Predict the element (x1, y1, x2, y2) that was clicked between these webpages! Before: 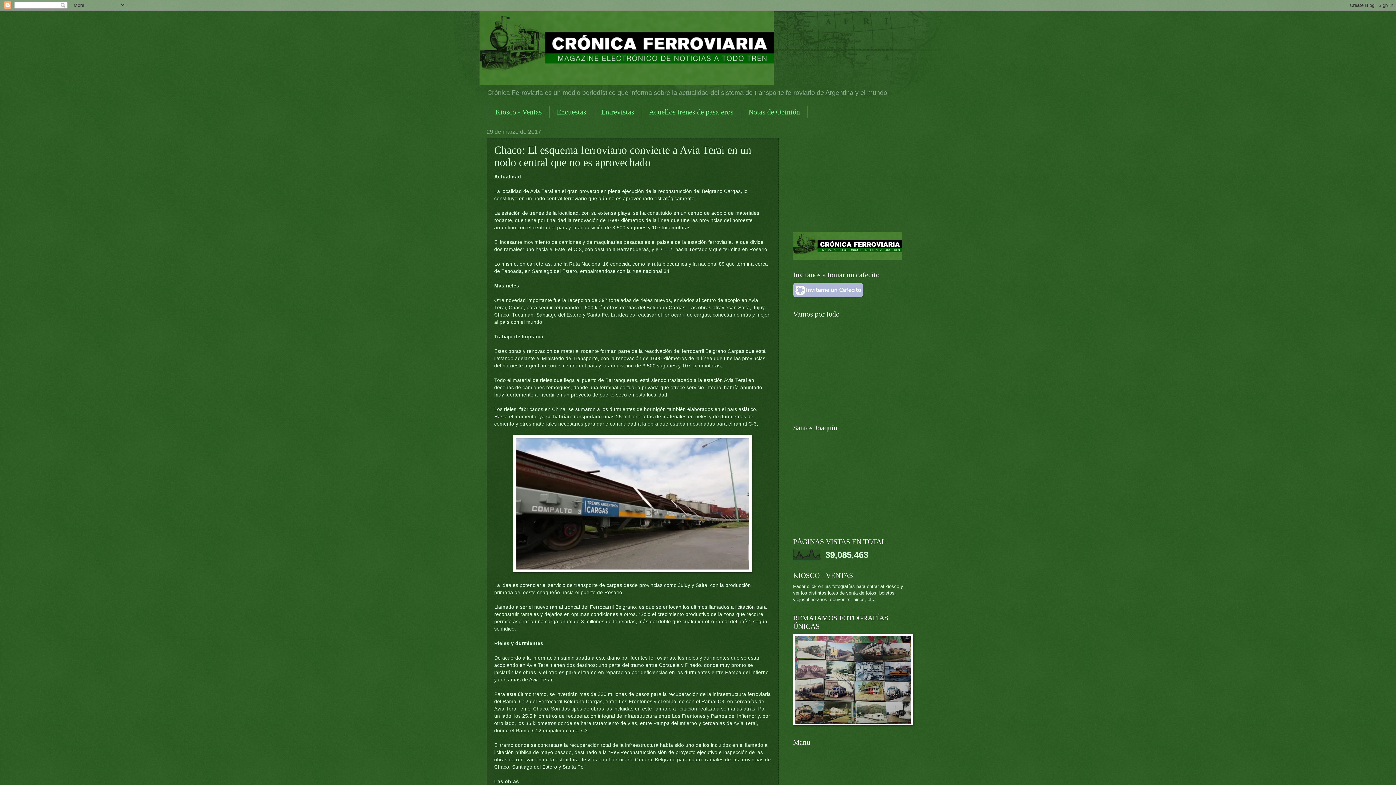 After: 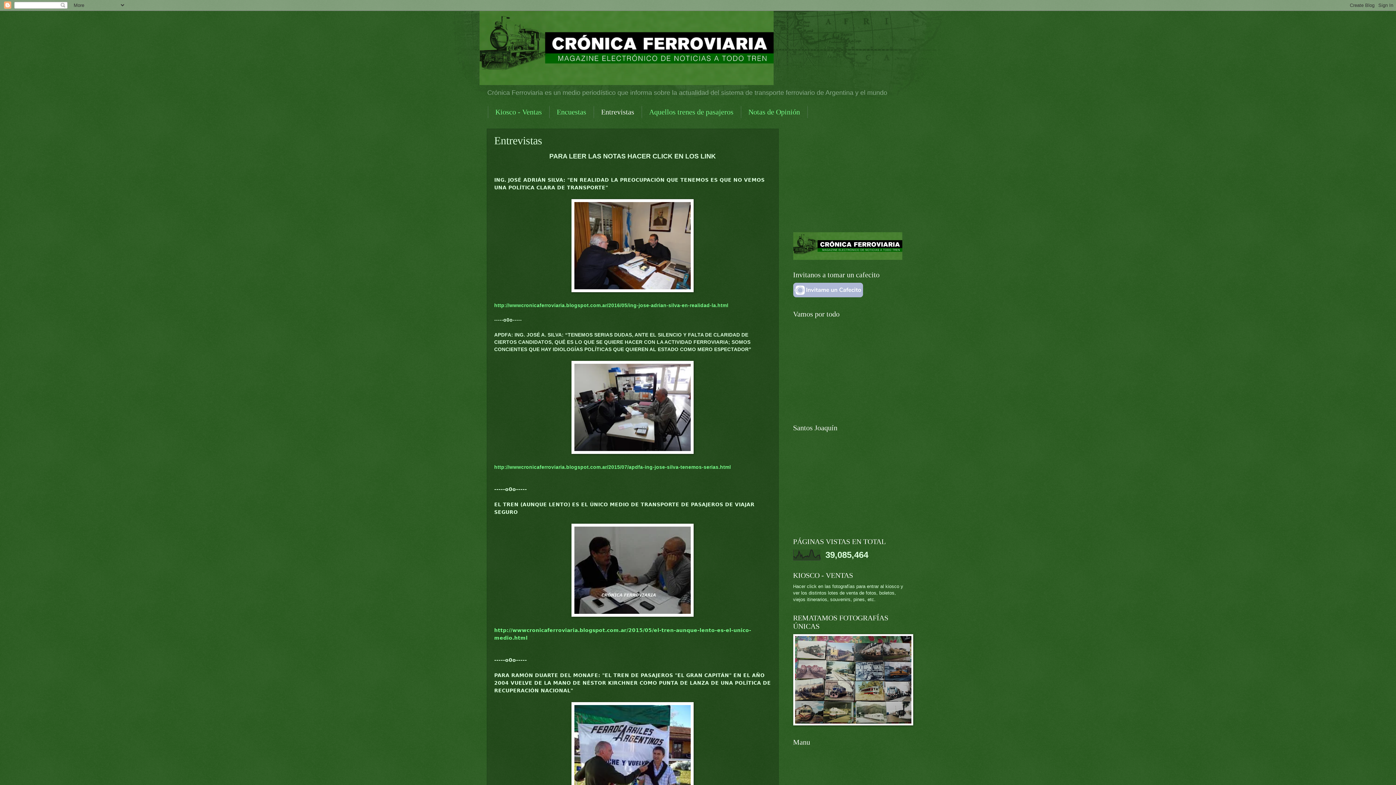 Action: label: Entrevistas bbox: (594, 106, 642, 118)